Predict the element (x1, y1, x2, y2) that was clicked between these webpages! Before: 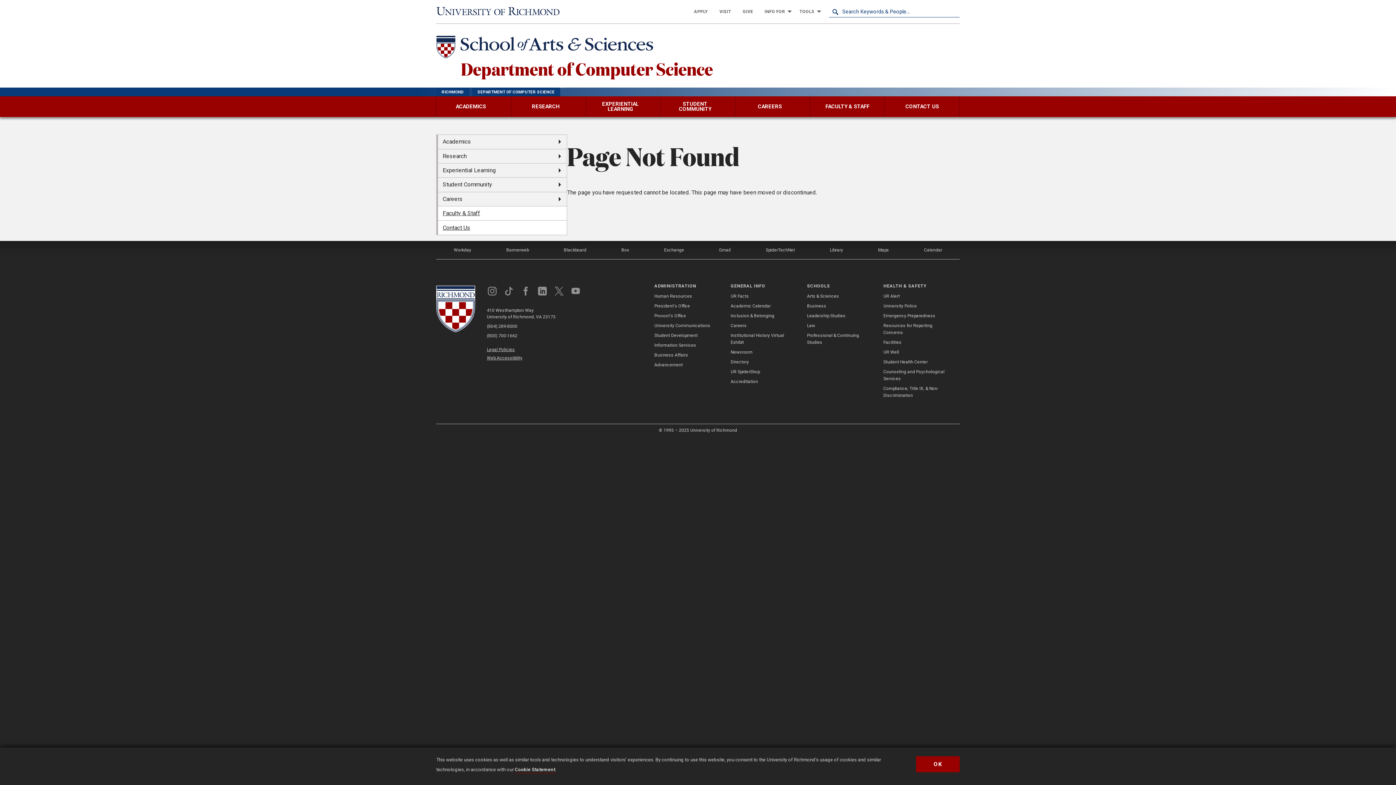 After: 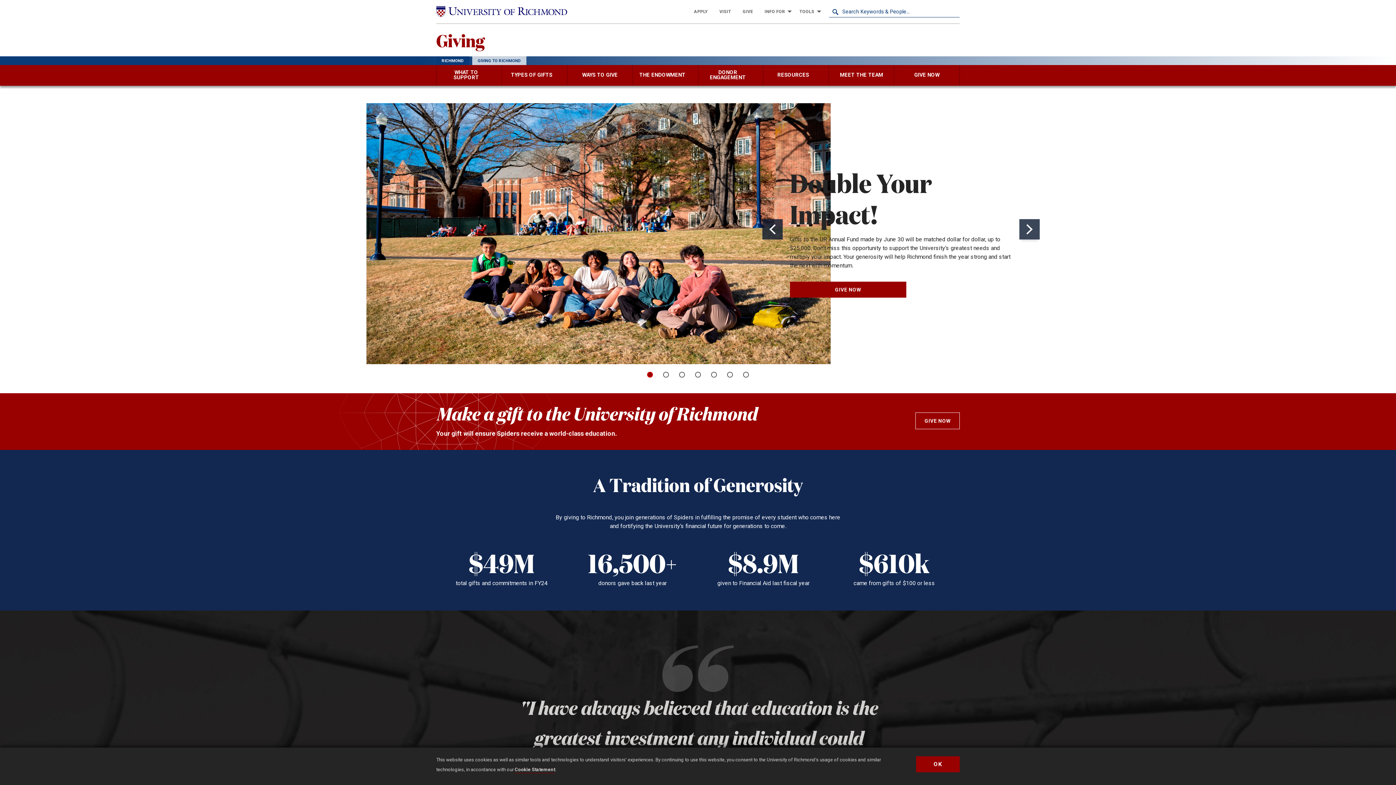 Action: label: GIVE bbox: (737, 6, 758, 16)